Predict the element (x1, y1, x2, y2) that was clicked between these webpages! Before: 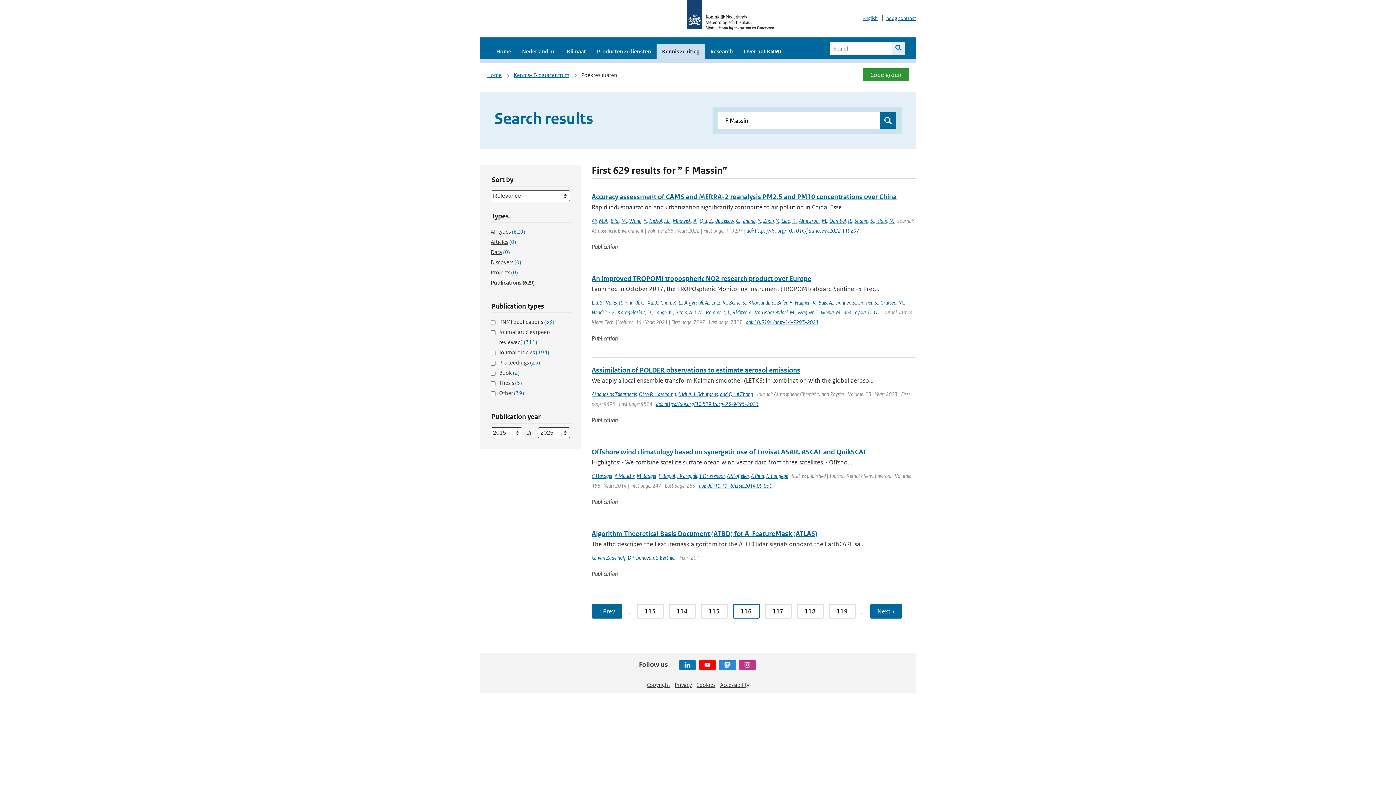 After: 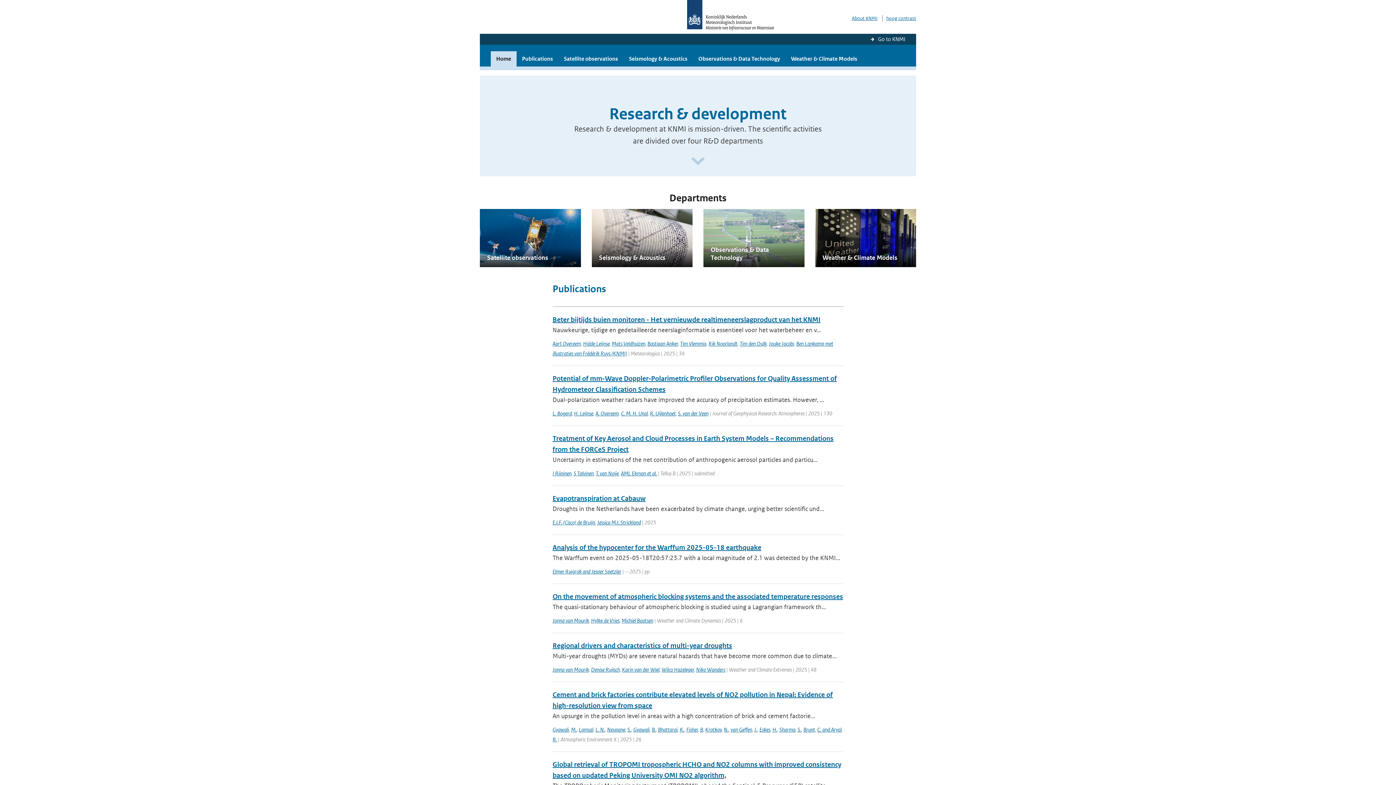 Action: bbox: (705, 44, 738, 59) label: Research